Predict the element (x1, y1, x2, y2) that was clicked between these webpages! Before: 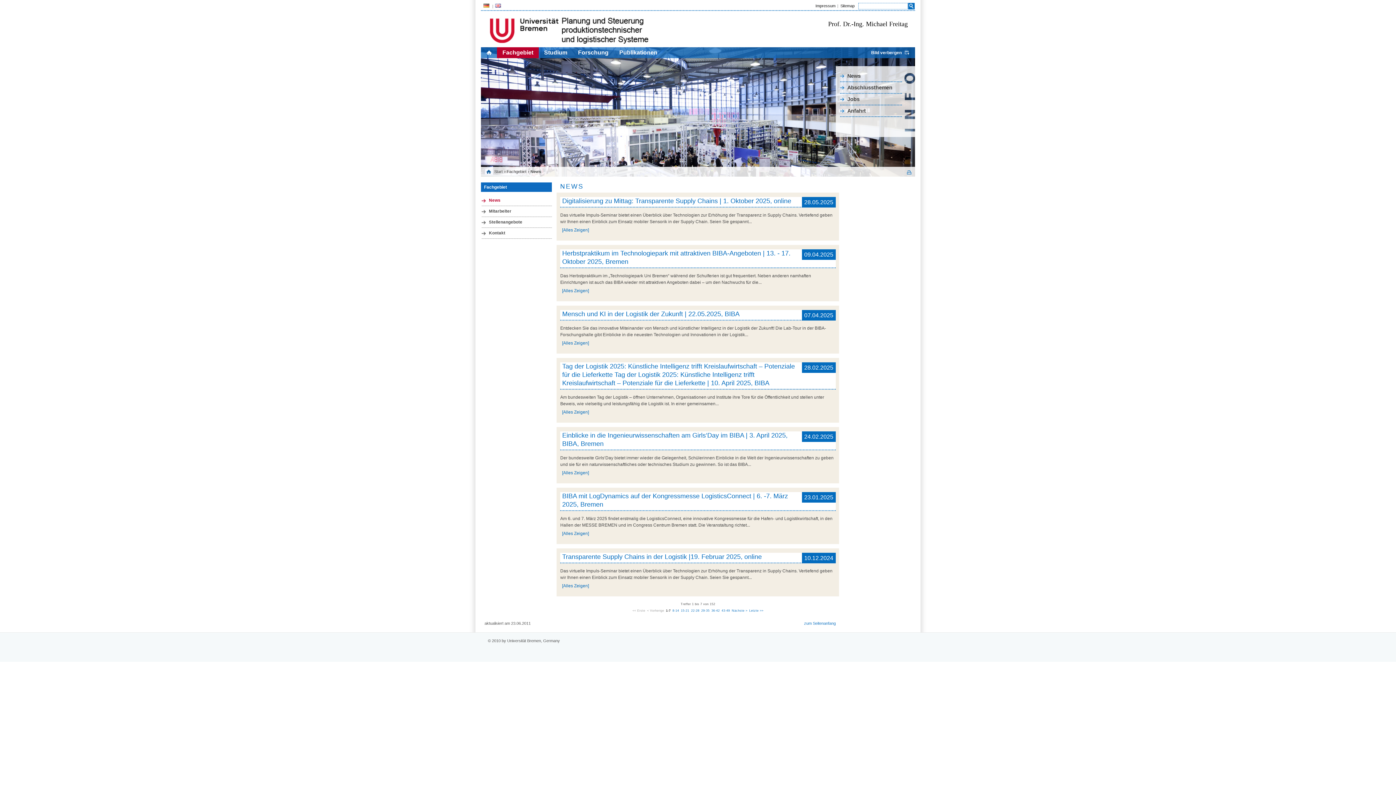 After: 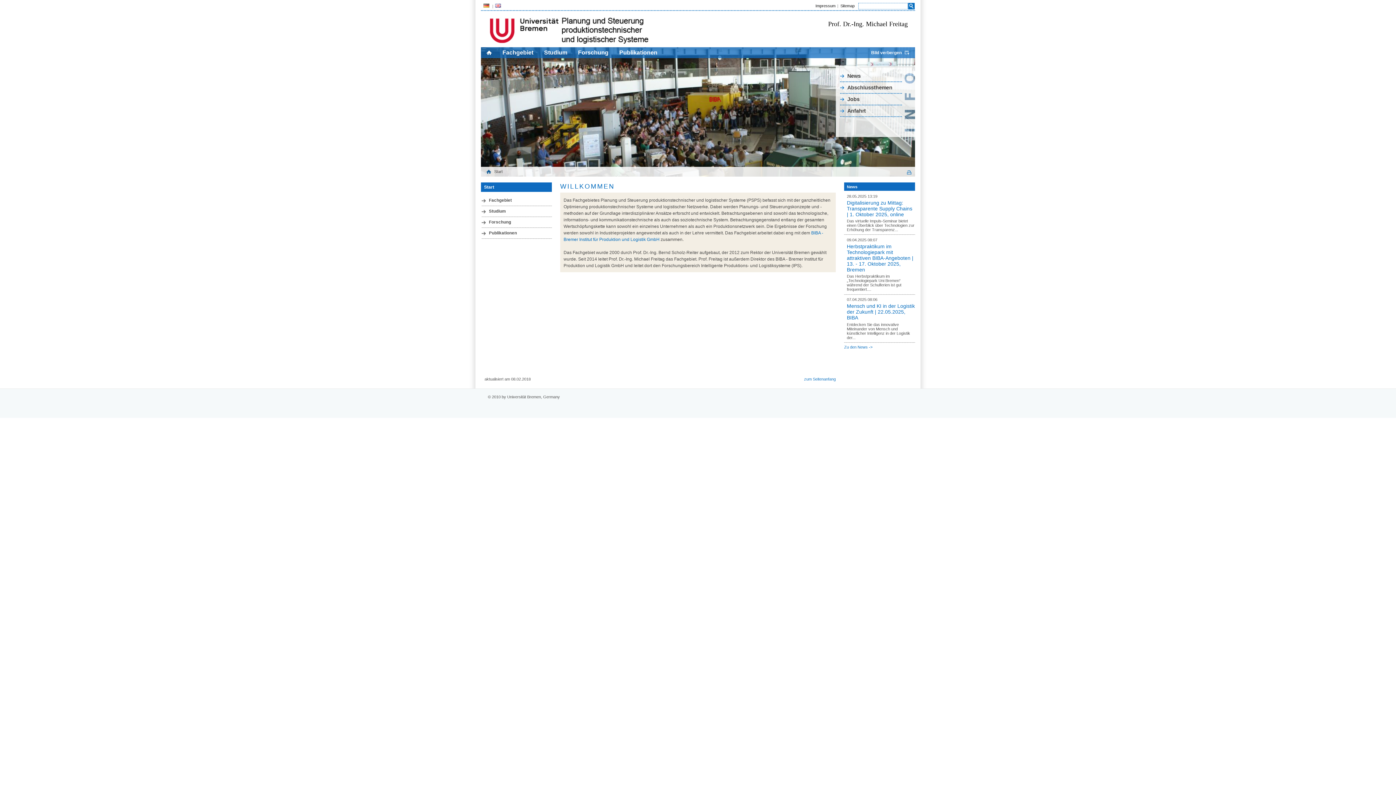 Action: bbox: (486, 169, 502, 173) label: Start